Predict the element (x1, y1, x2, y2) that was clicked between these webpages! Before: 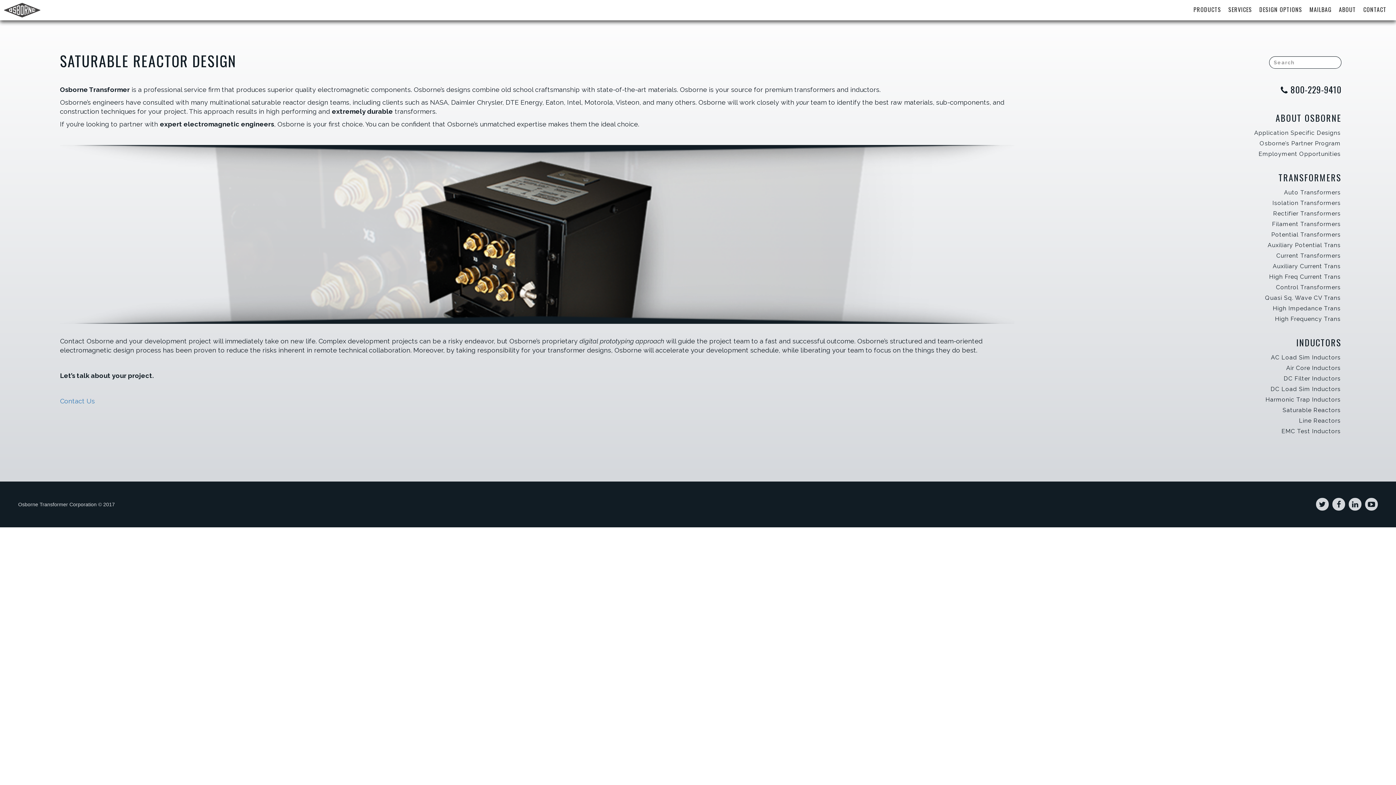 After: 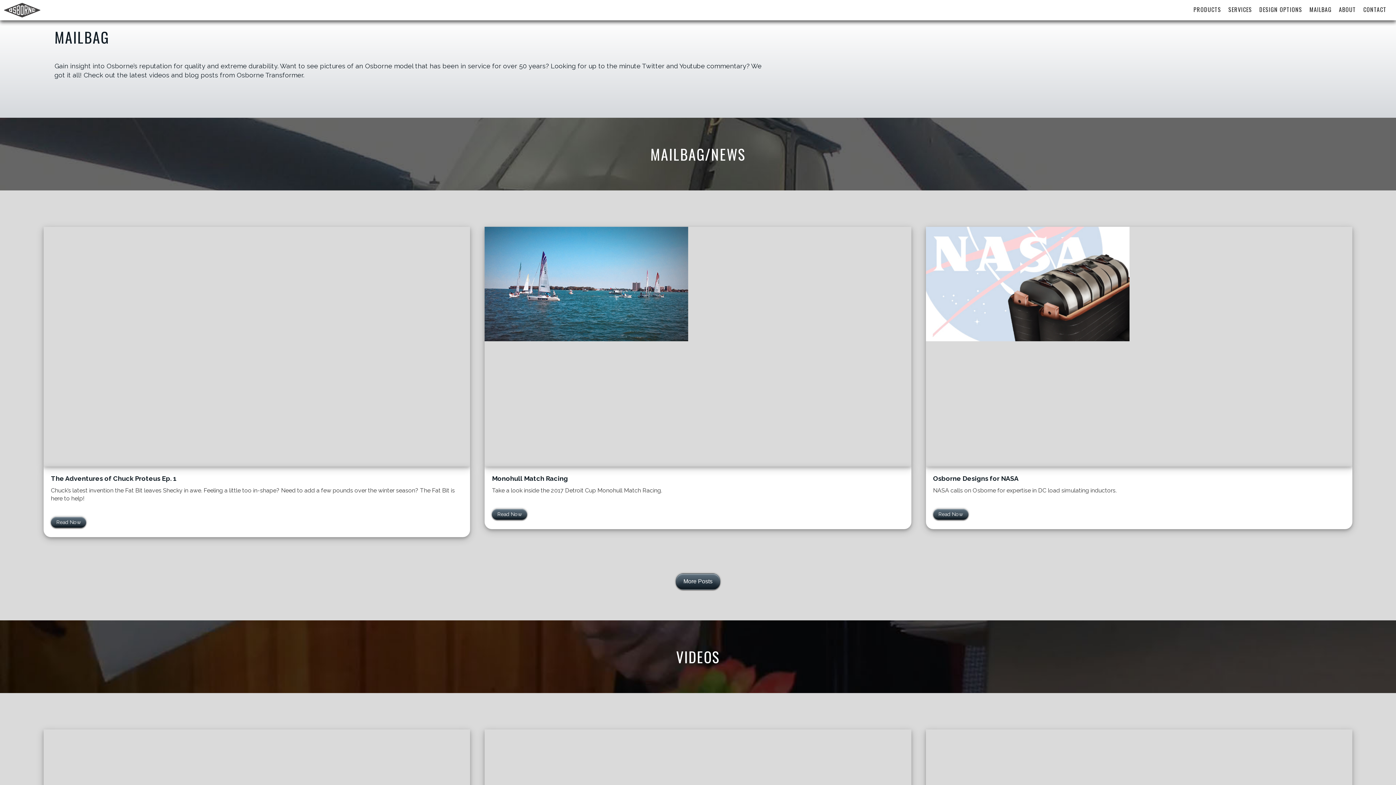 Action: label: MAILBAG bbox: (1306, 0, 1335, 18)